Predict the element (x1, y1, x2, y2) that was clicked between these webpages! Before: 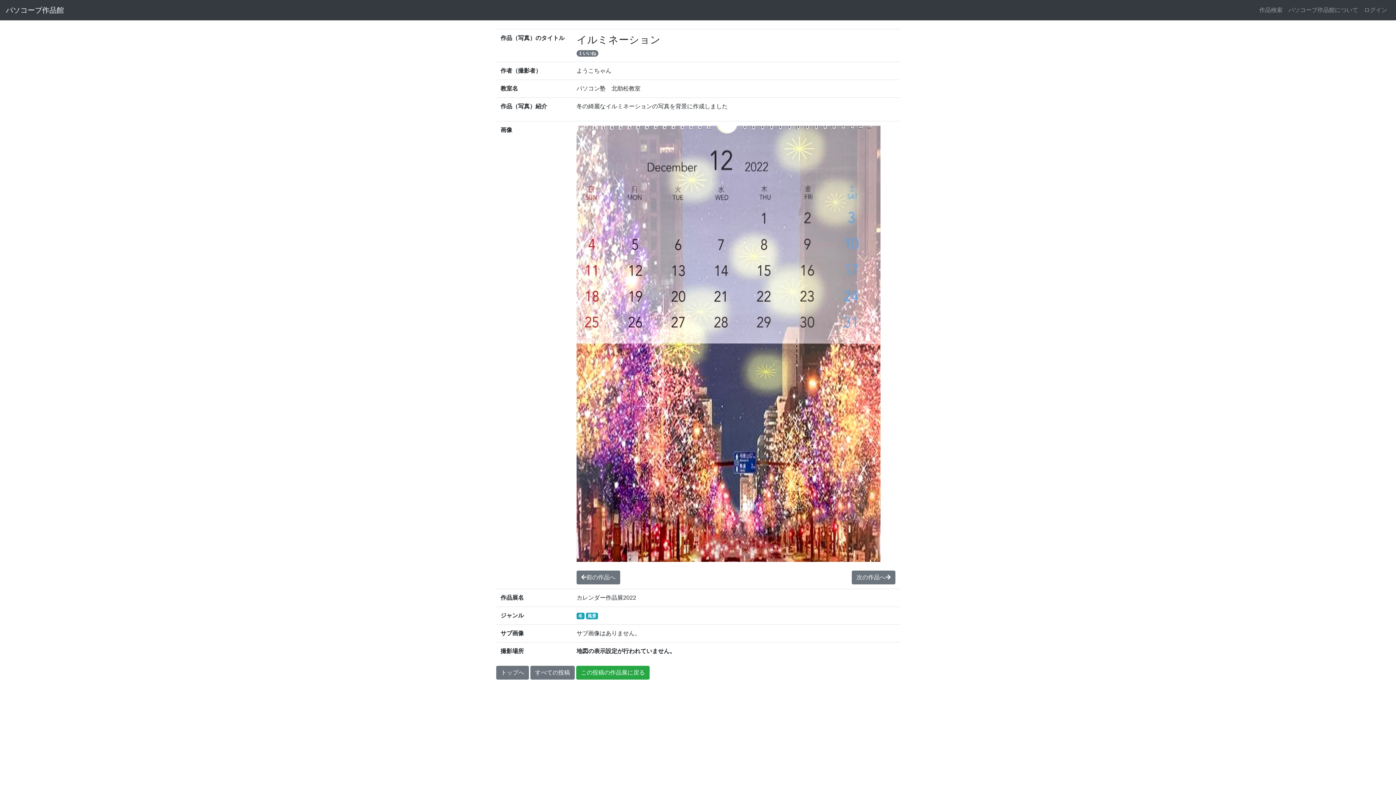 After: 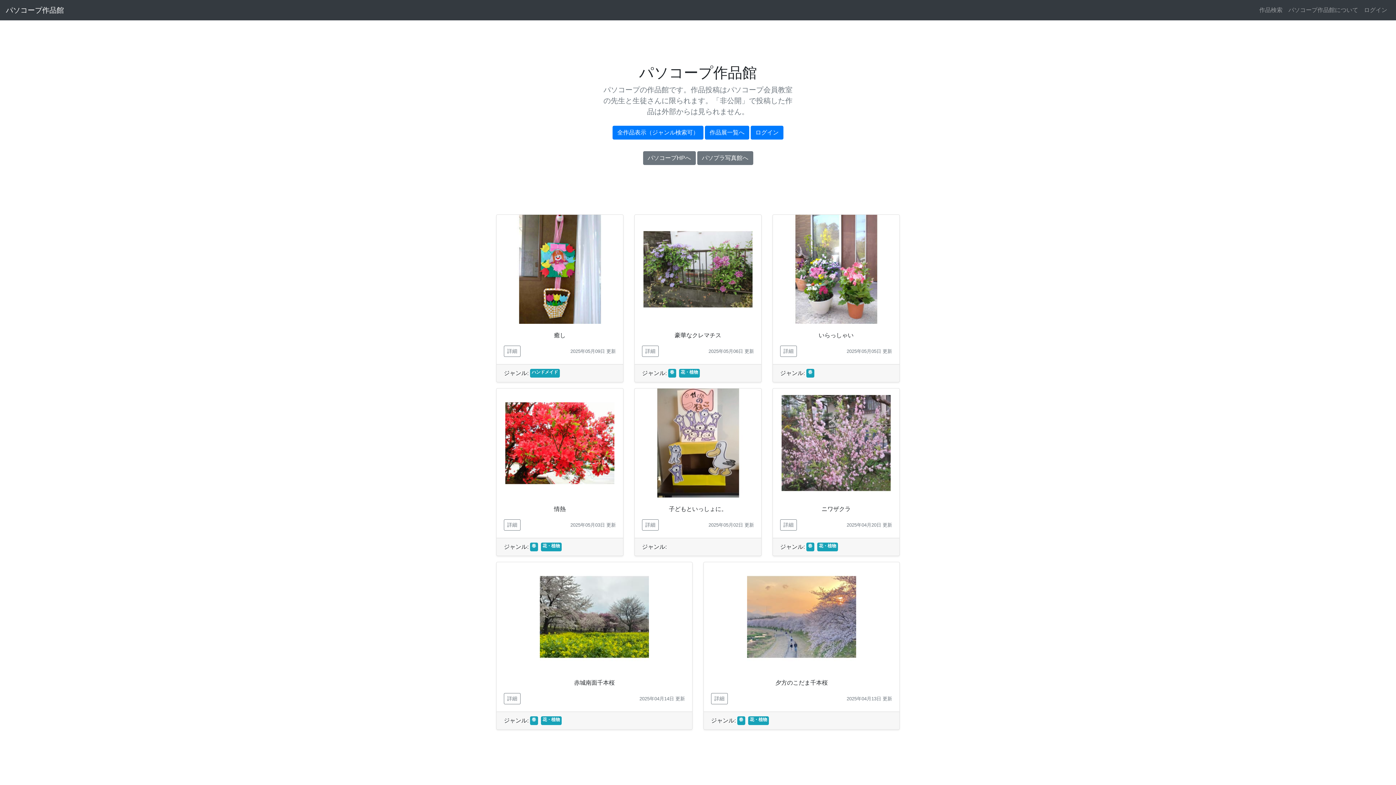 Action: bbox: (496, 666, 529, 680) label: トップへ